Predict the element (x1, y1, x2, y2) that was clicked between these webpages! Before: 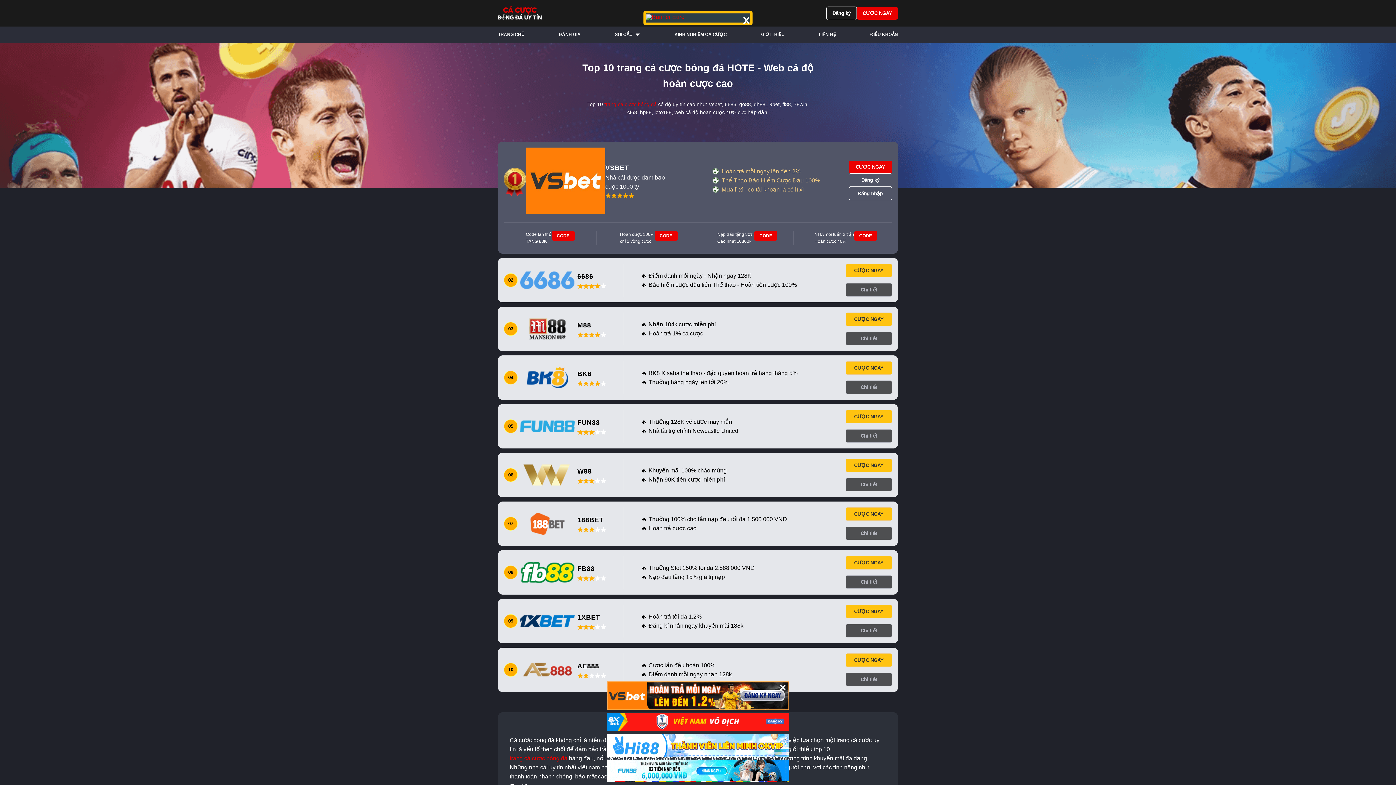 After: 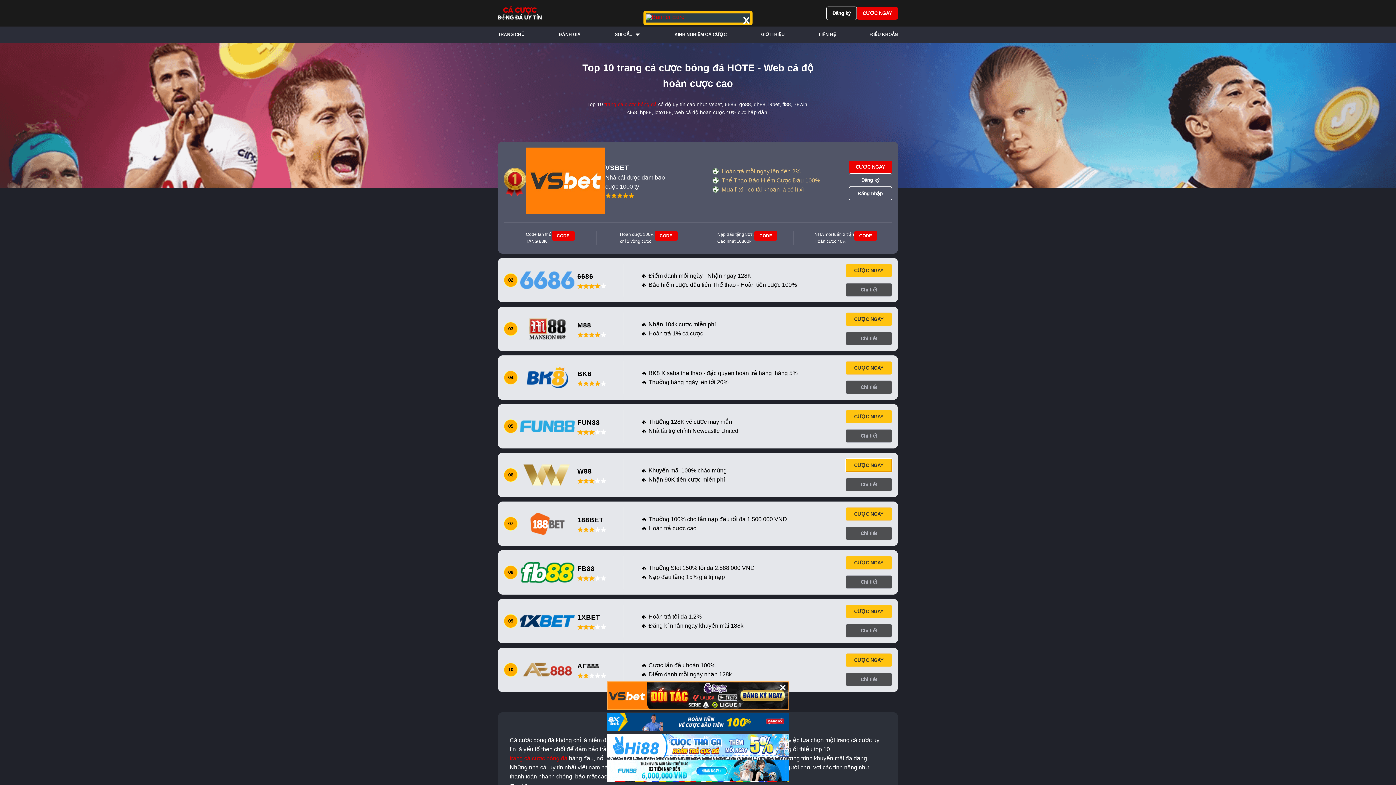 Action: label: CƯỢC NGAY bbox: (845, 458, 892, 472)